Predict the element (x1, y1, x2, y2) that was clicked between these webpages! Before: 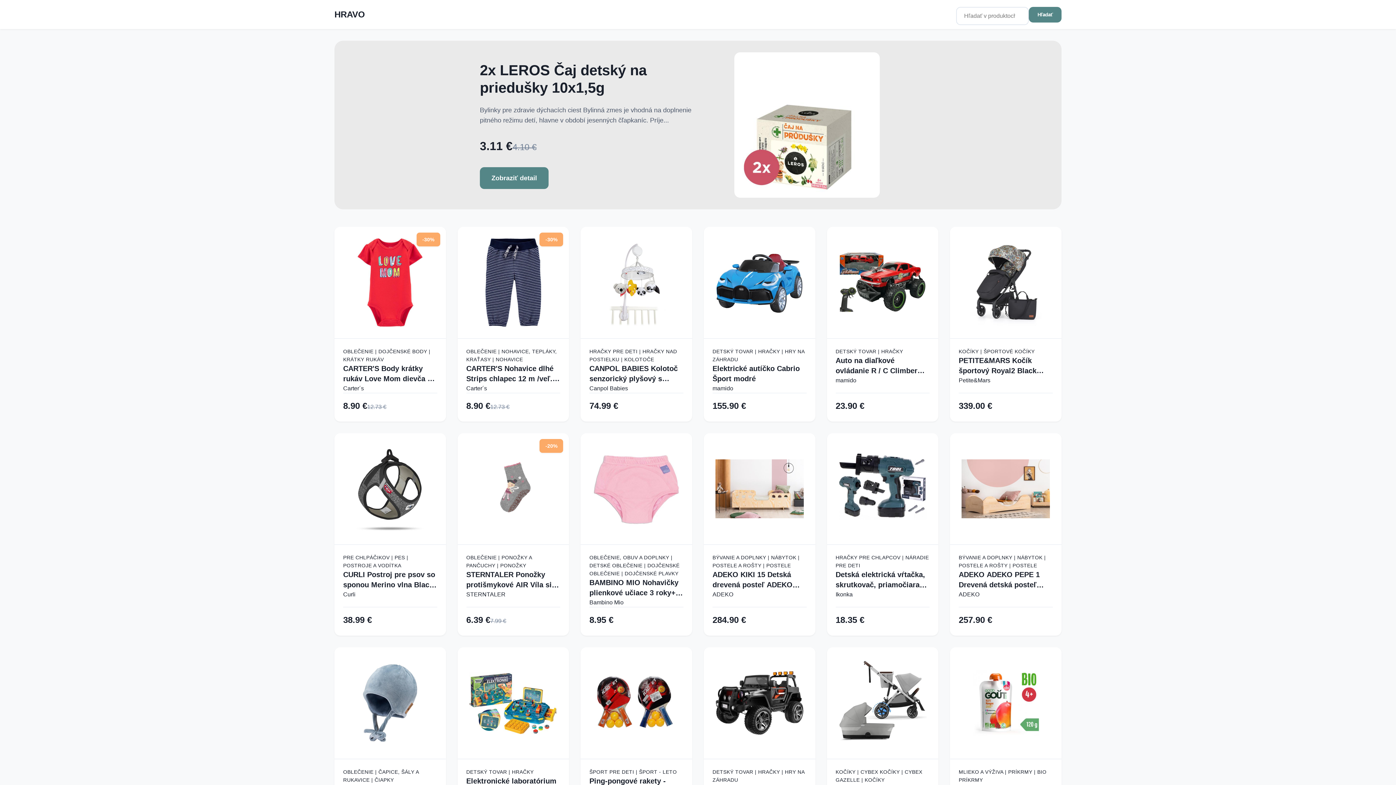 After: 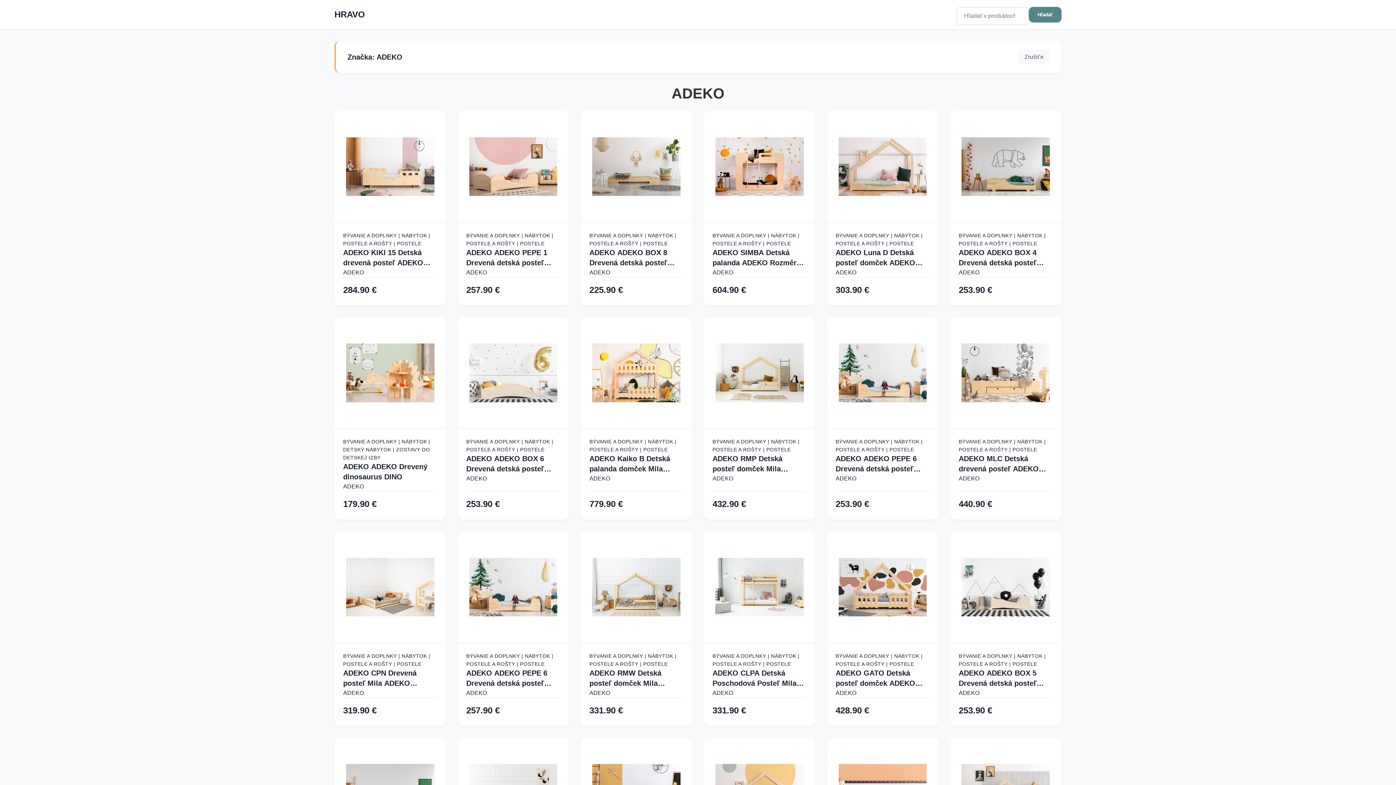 Action: bbox: (712, 590, 806, 599) label: ADEKO